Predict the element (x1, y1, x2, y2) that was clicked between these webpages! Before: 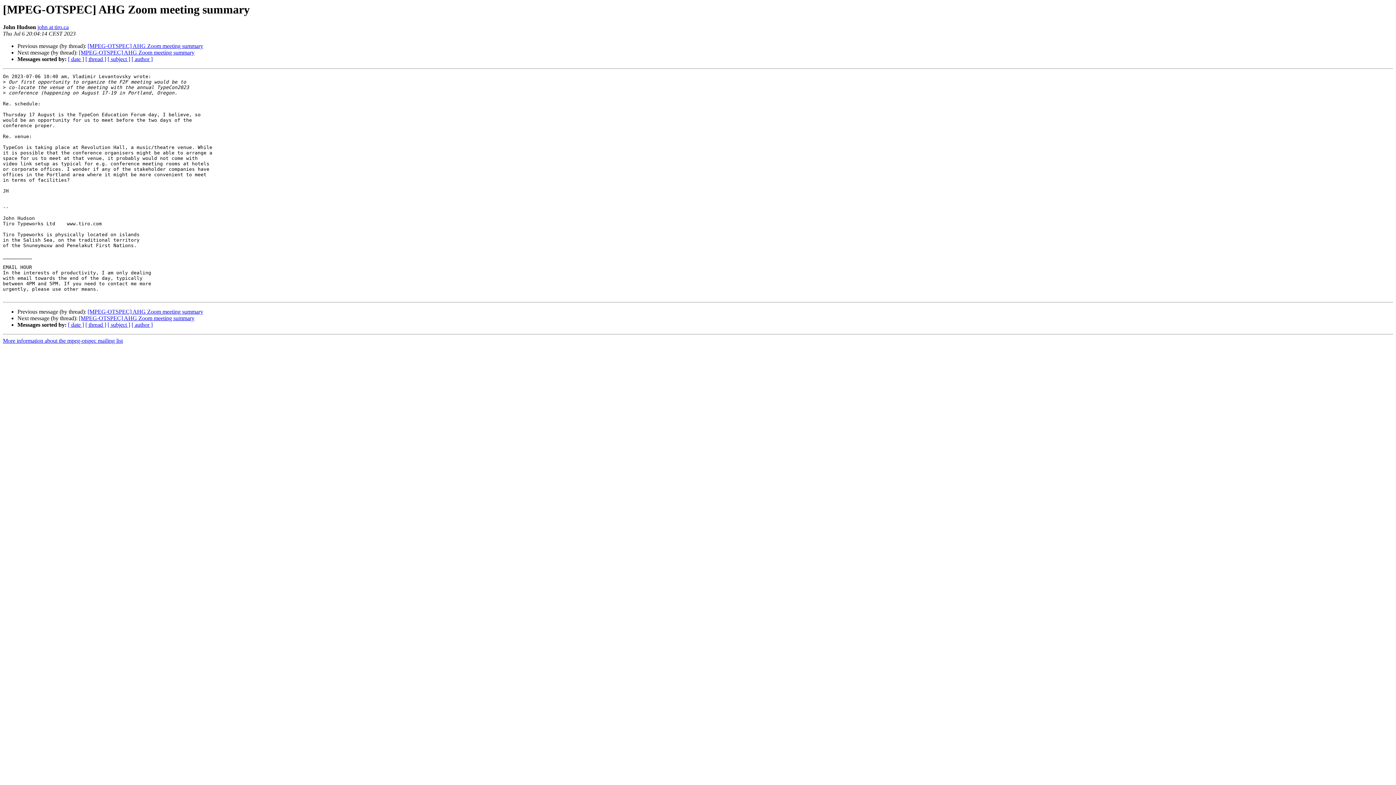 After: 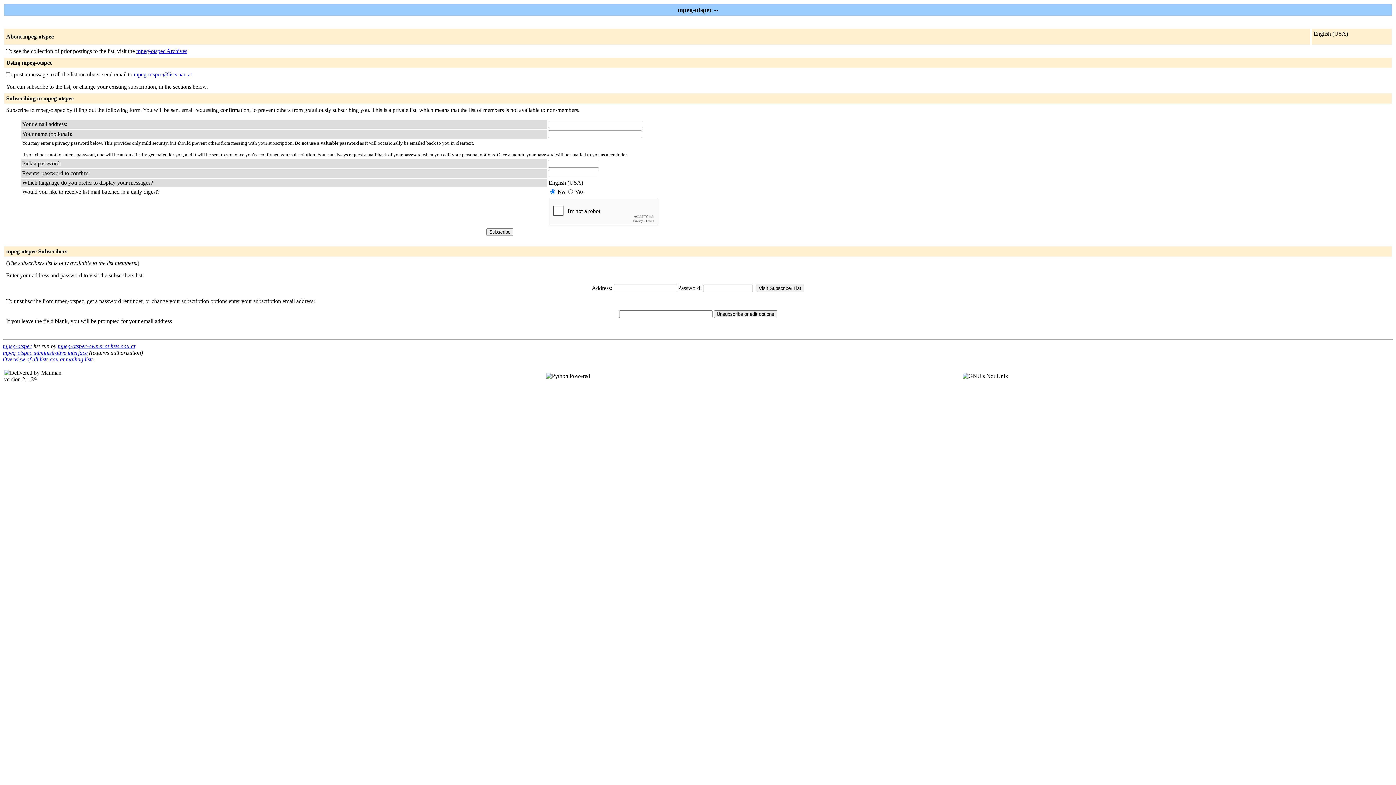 Action: bbox: (2, 337, 122, 344) label: More information about the mpeg-otspec mailing list